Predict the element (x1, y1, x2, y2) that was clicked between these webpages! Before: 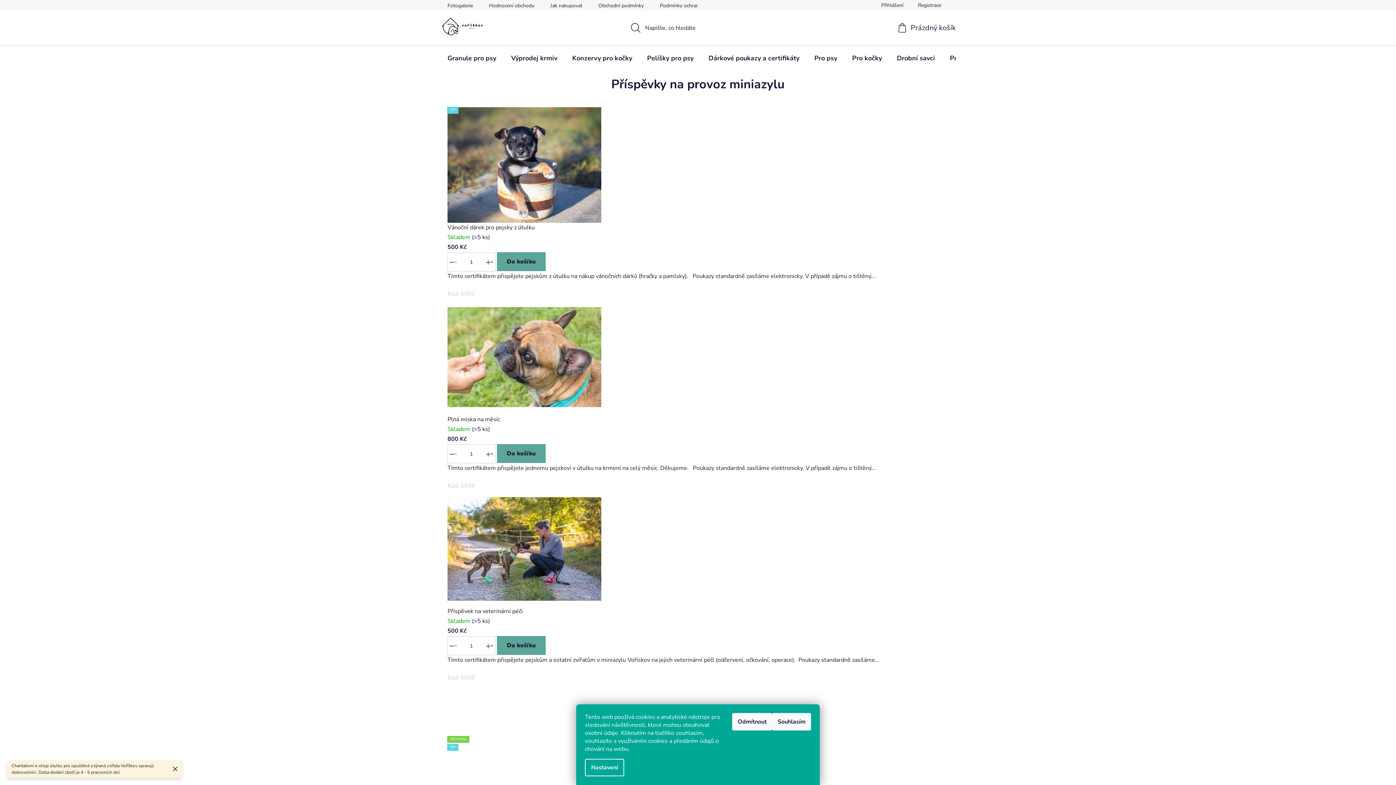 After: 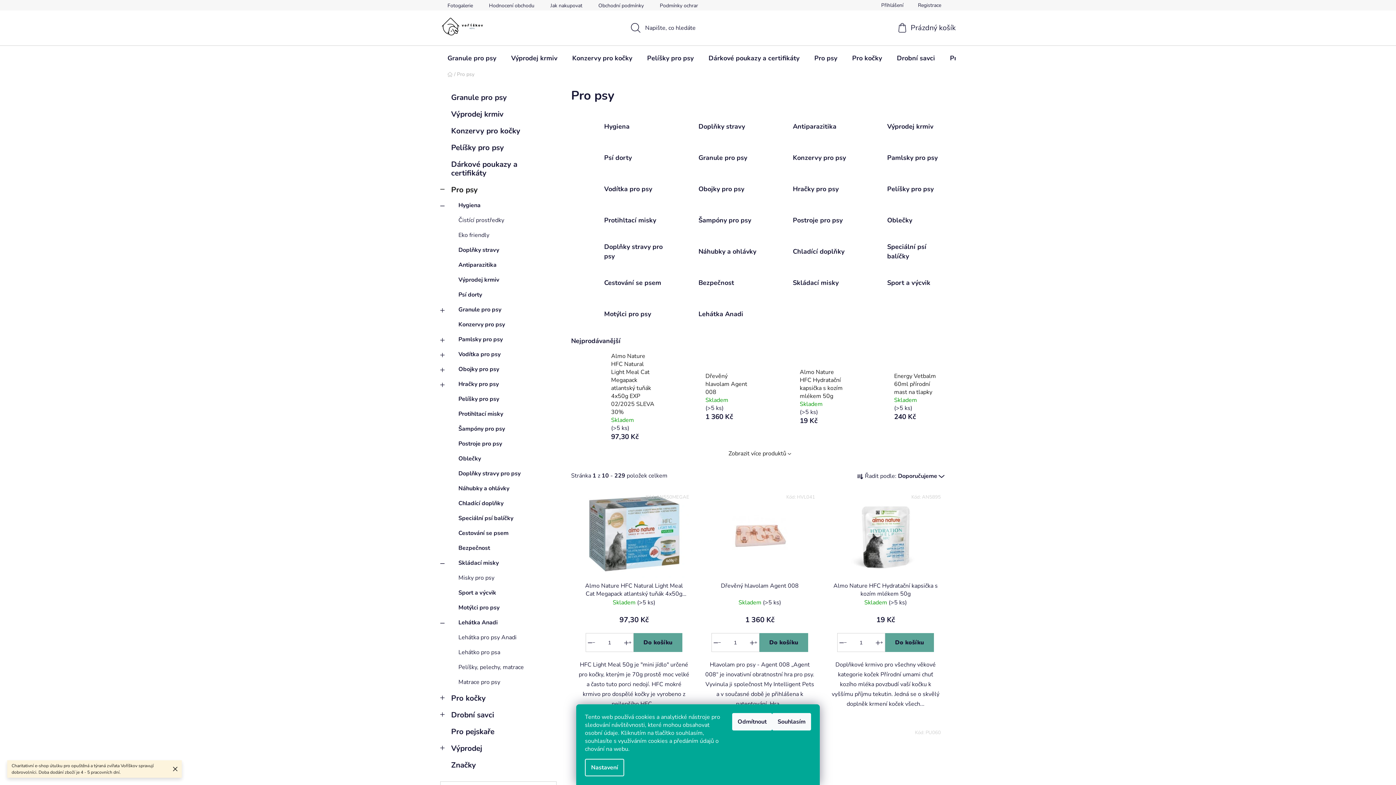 Action: label: Pro psy bbox: (807, 45, 844, 70)